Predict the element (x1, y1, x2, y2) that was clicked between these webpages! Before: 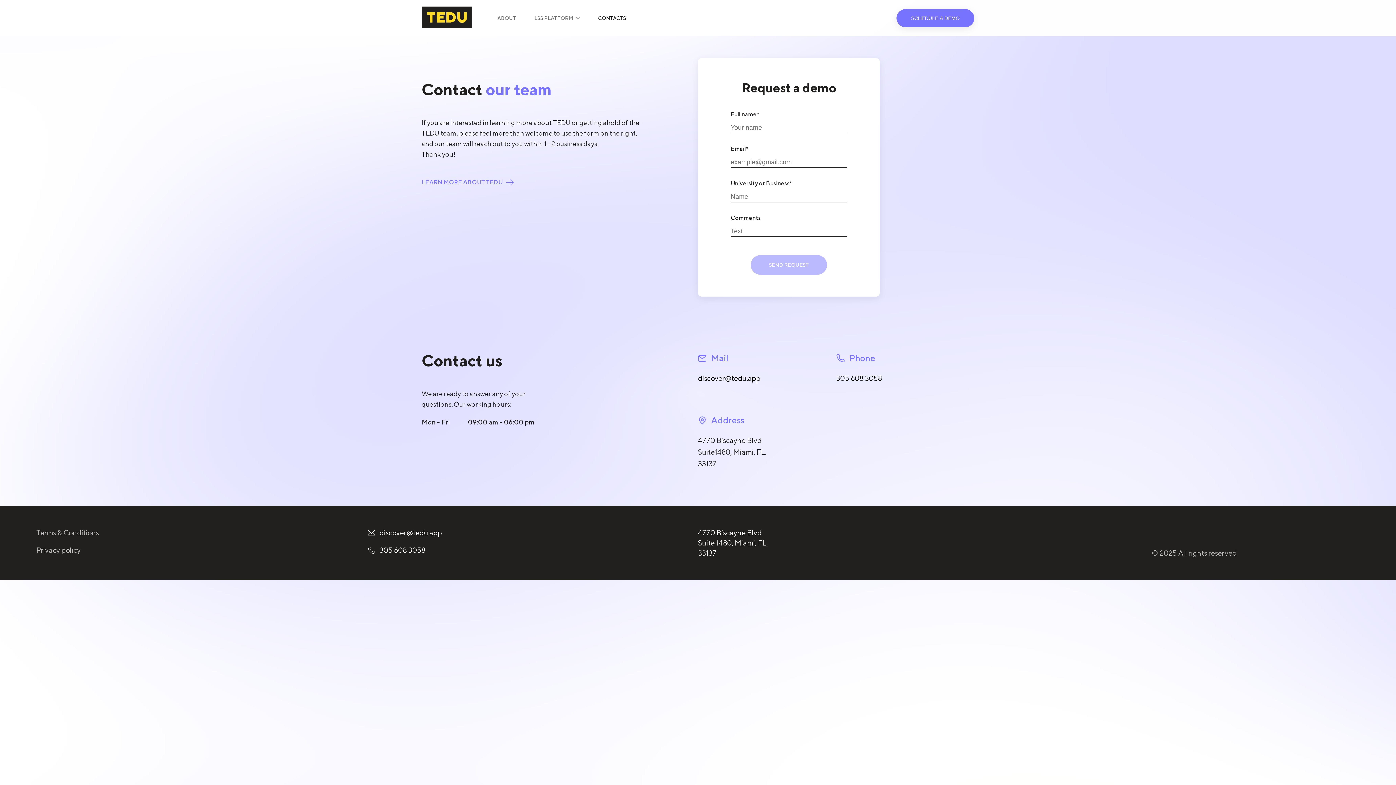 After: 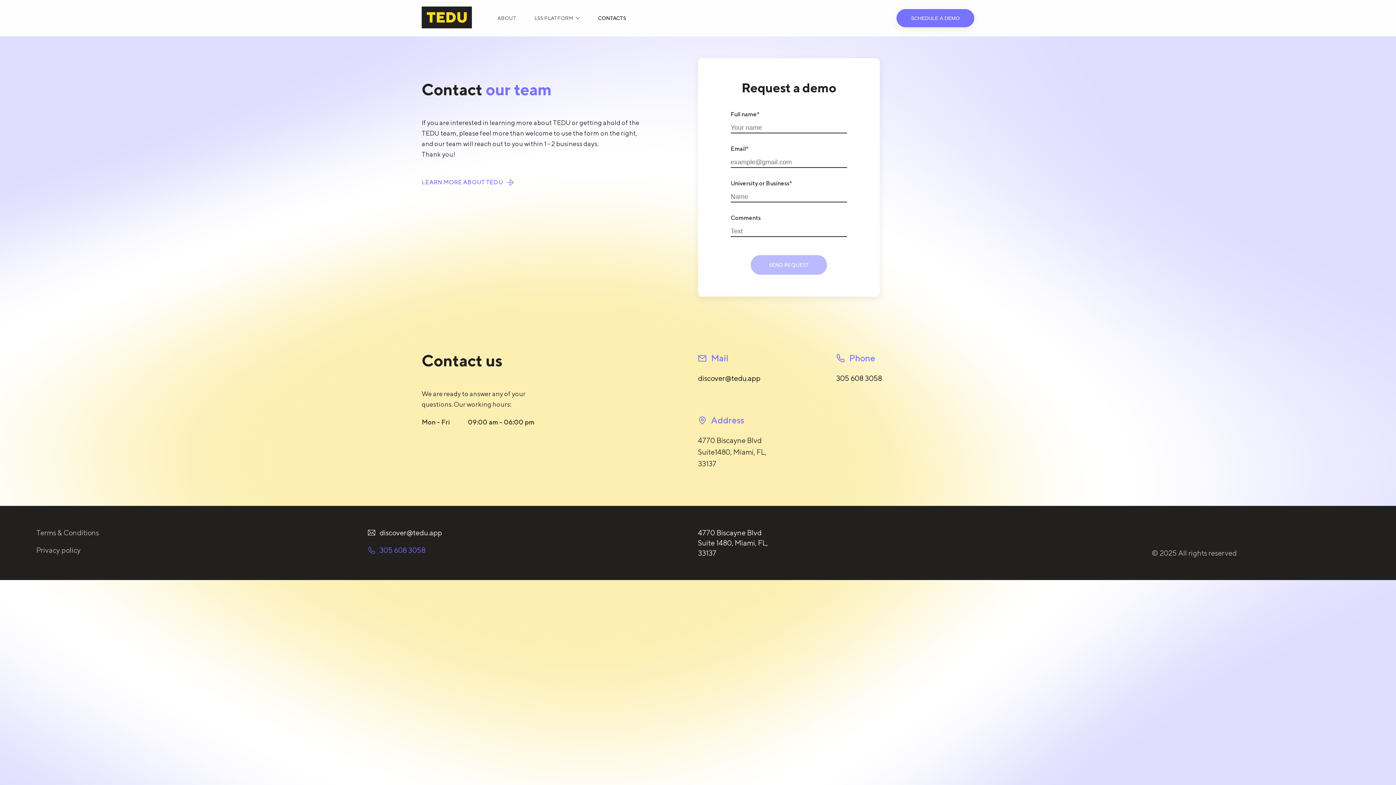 Action: bbox: (367, 545, 425, 555) label: 305 608 3058